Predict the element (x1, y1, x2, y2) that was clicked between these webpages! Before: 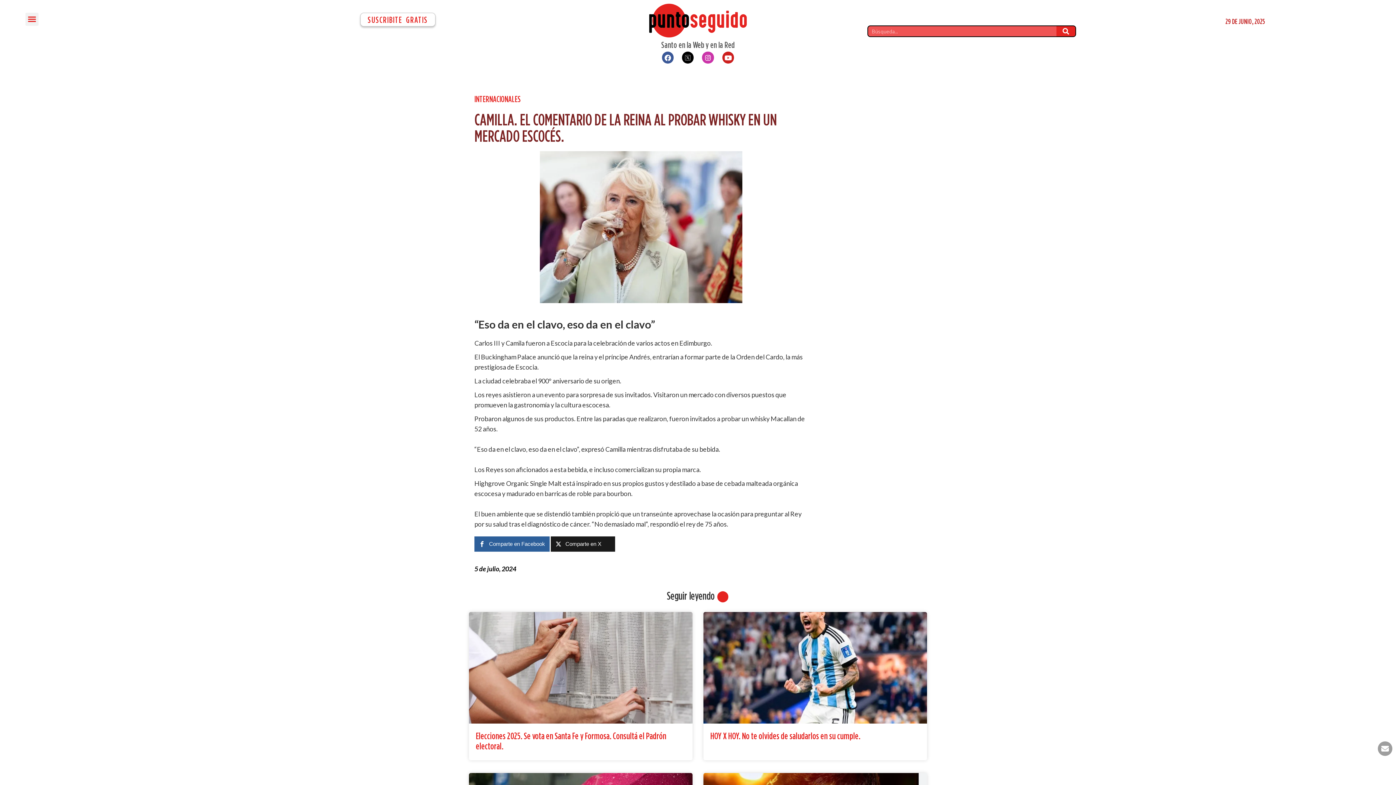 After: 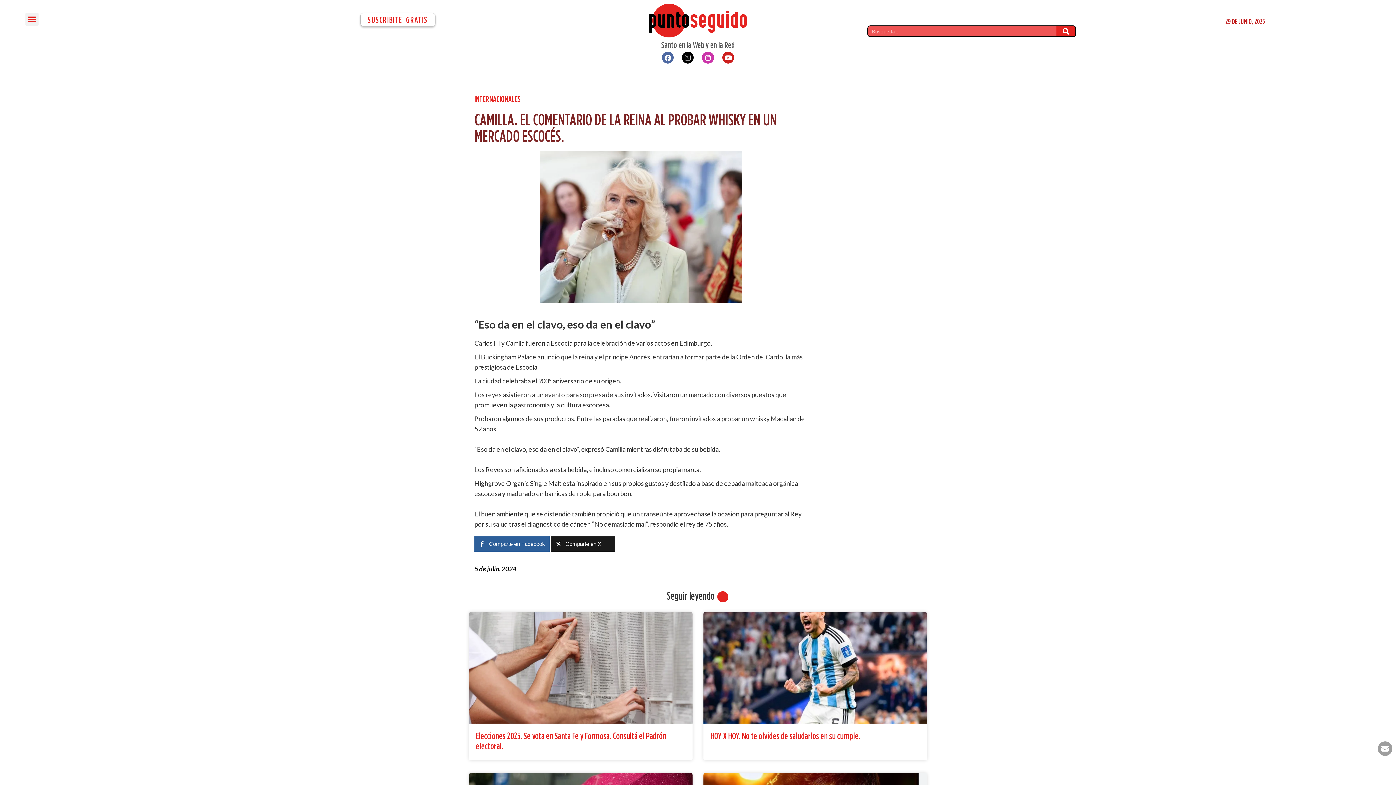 Action: label: Facebook bbox: (662, 51, 673, 63)